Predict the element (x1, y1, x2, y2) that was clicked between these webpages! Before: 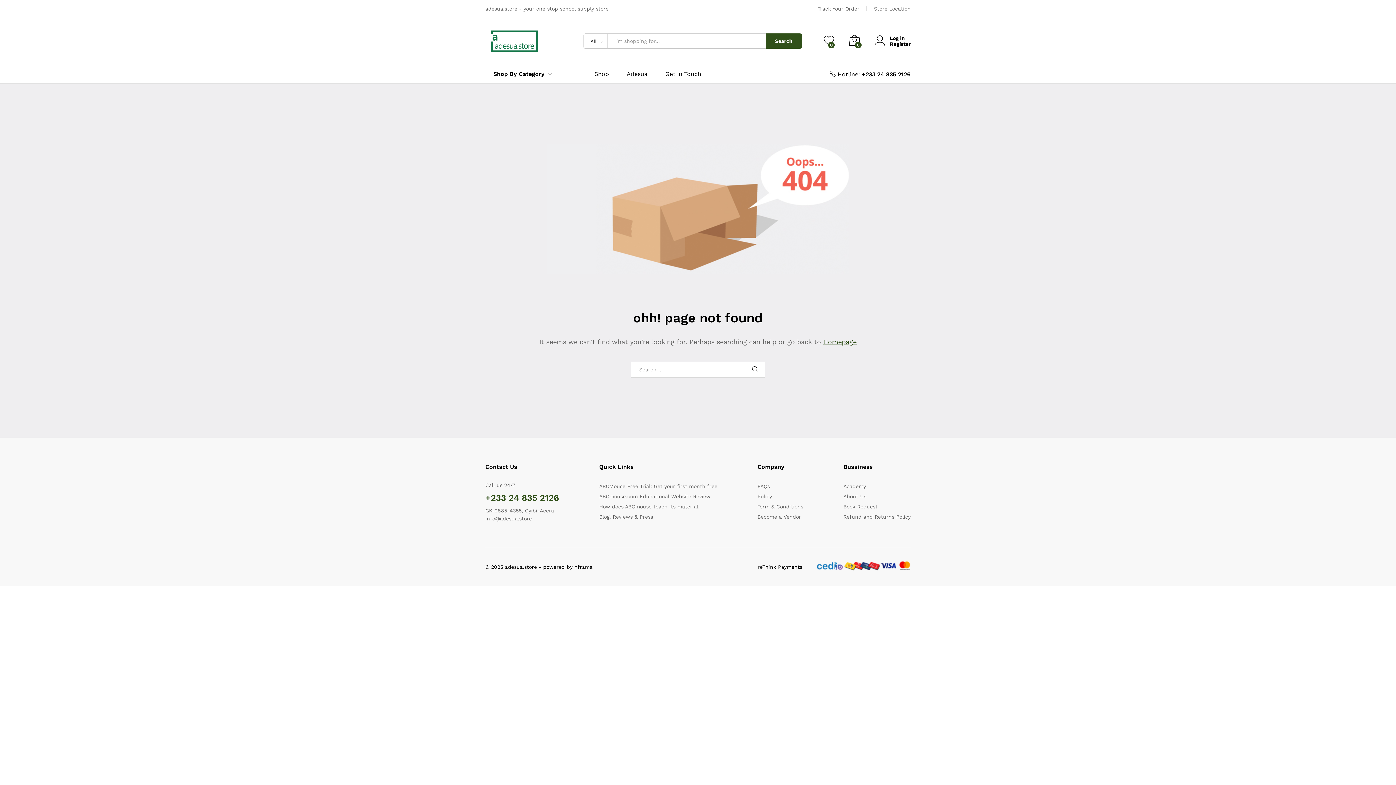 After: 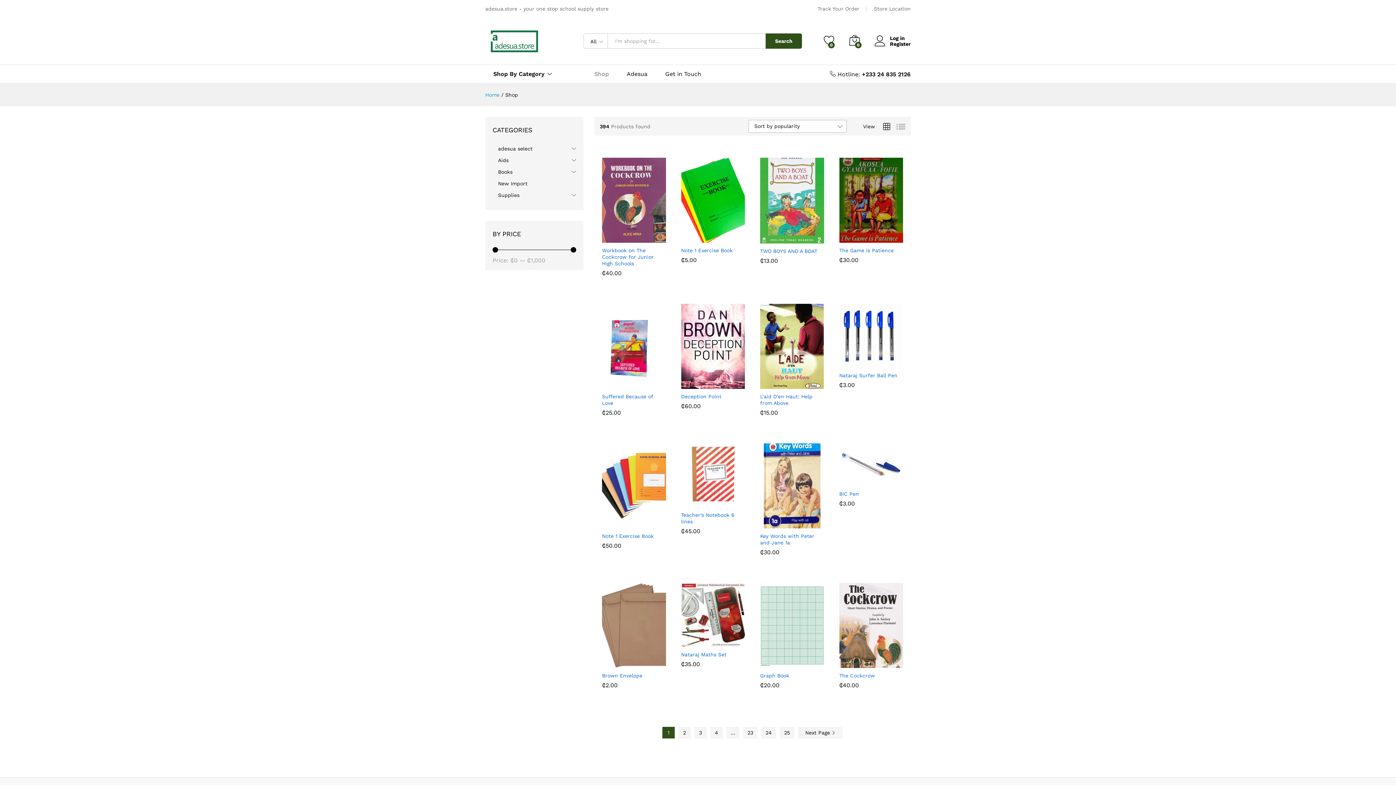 Action: label: Shop bbox: (594, 71, 609, 77)